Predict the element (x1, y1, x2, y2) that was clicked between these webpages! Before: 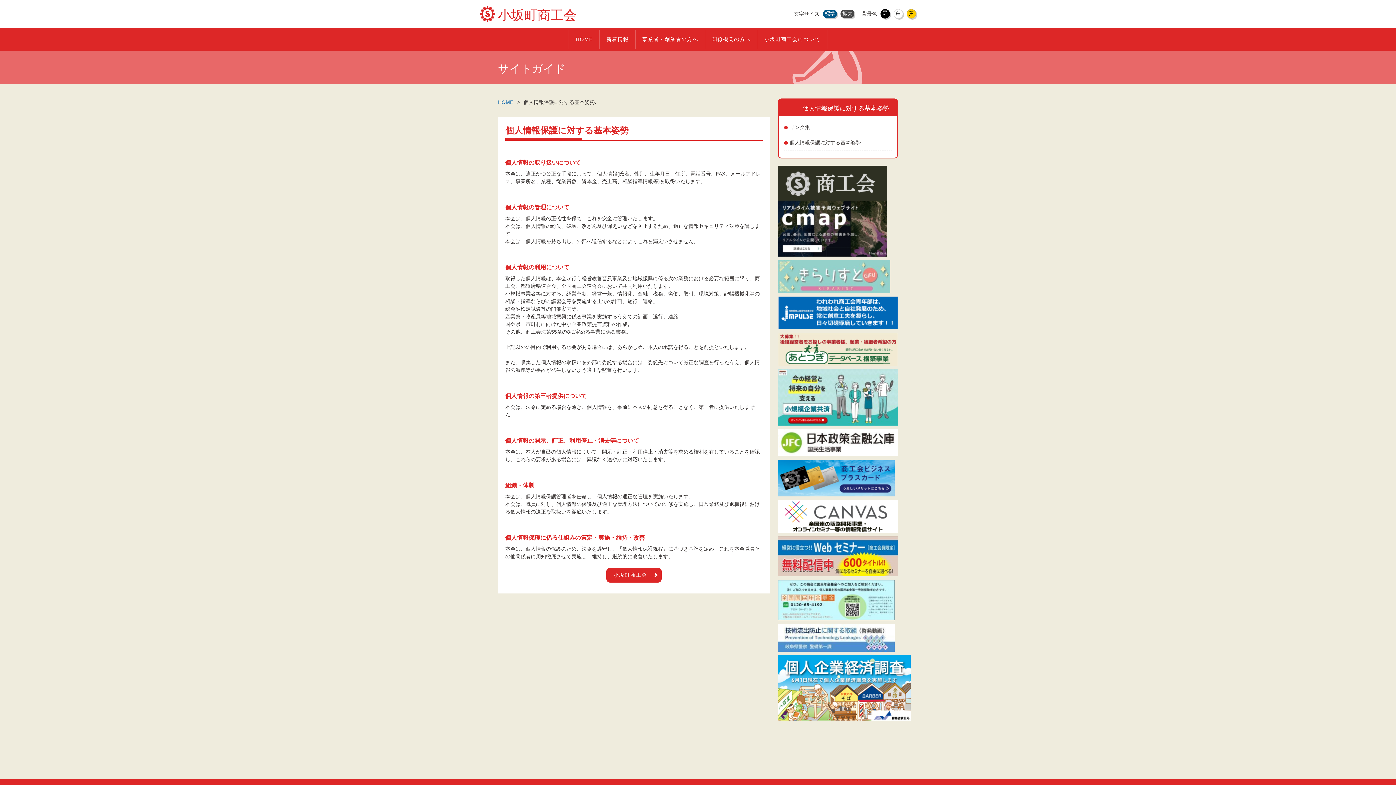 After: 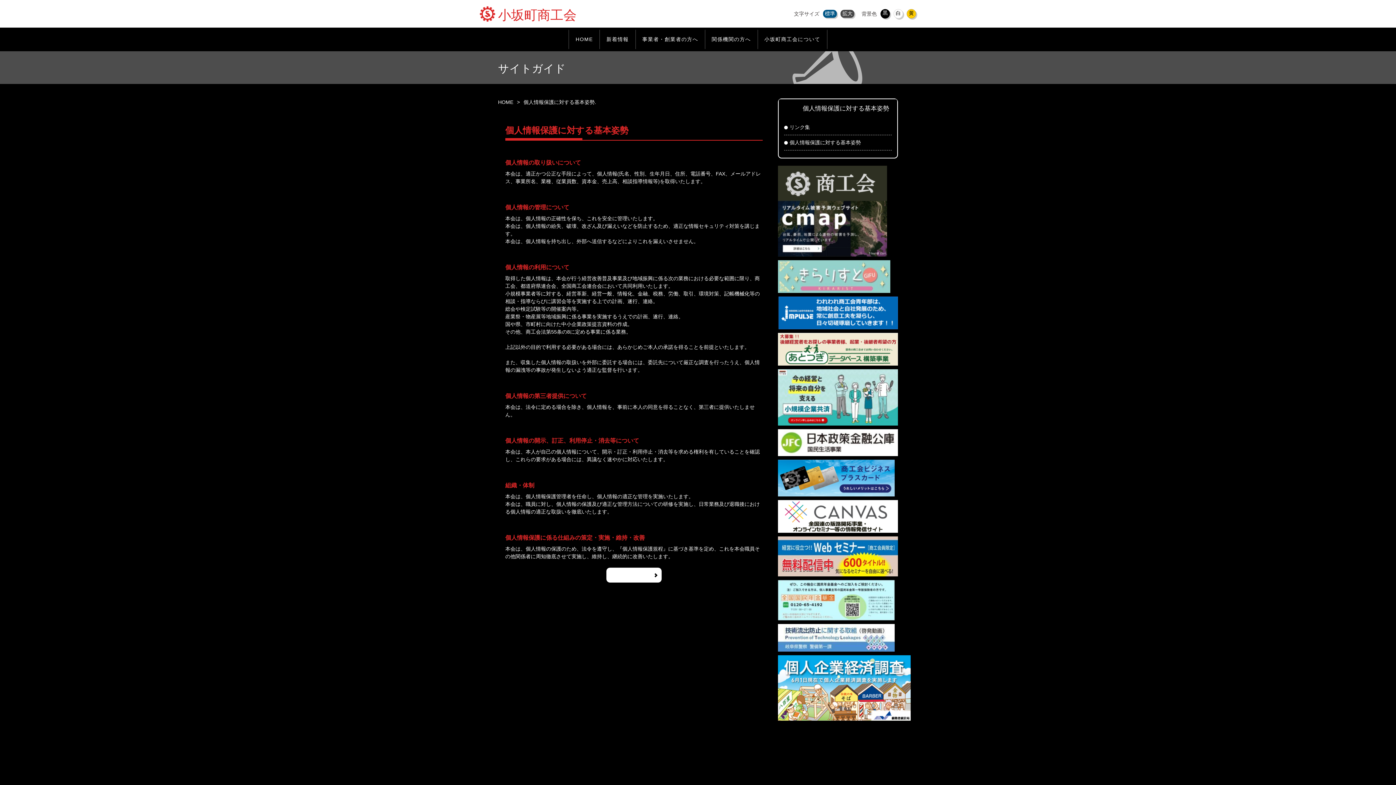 Action: bbox: (880, 9, 890, 18) label: 黒